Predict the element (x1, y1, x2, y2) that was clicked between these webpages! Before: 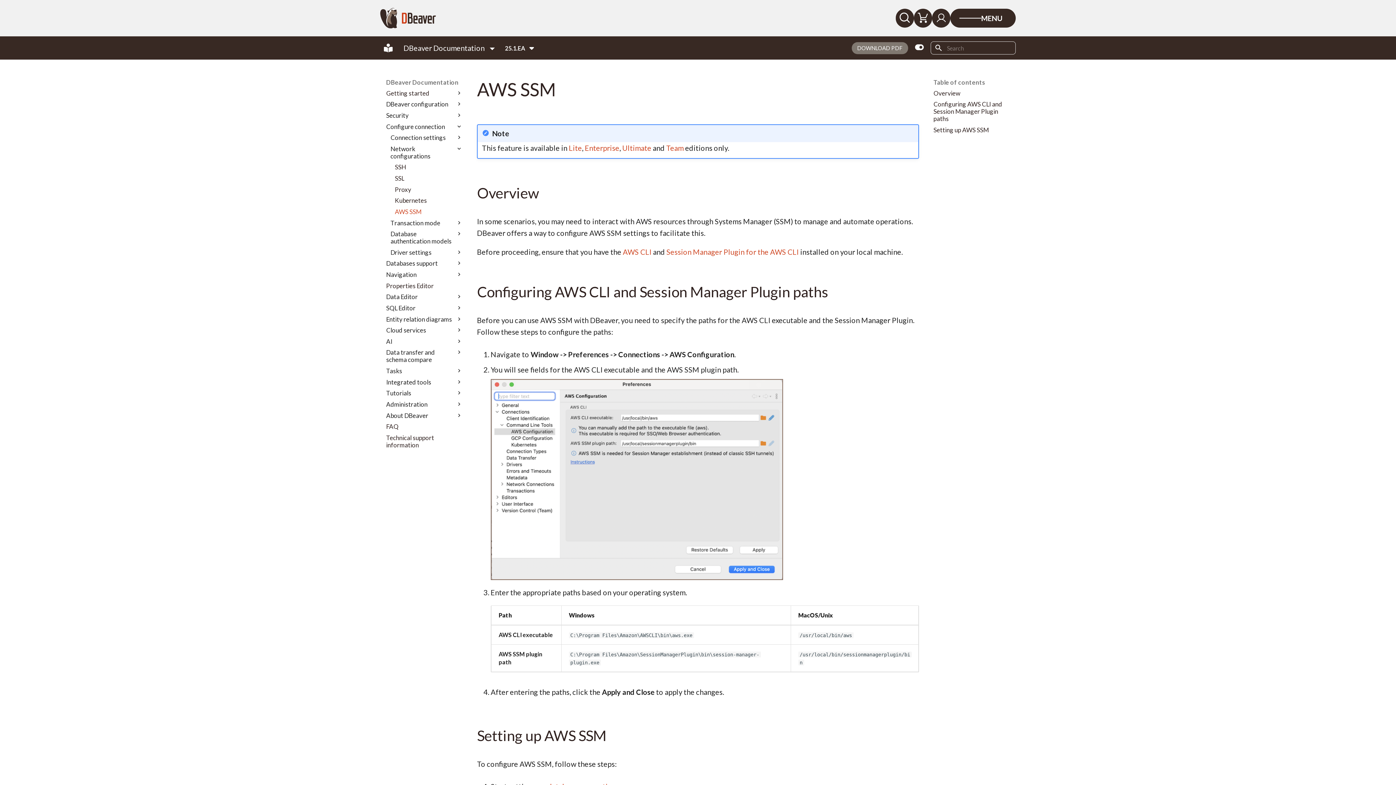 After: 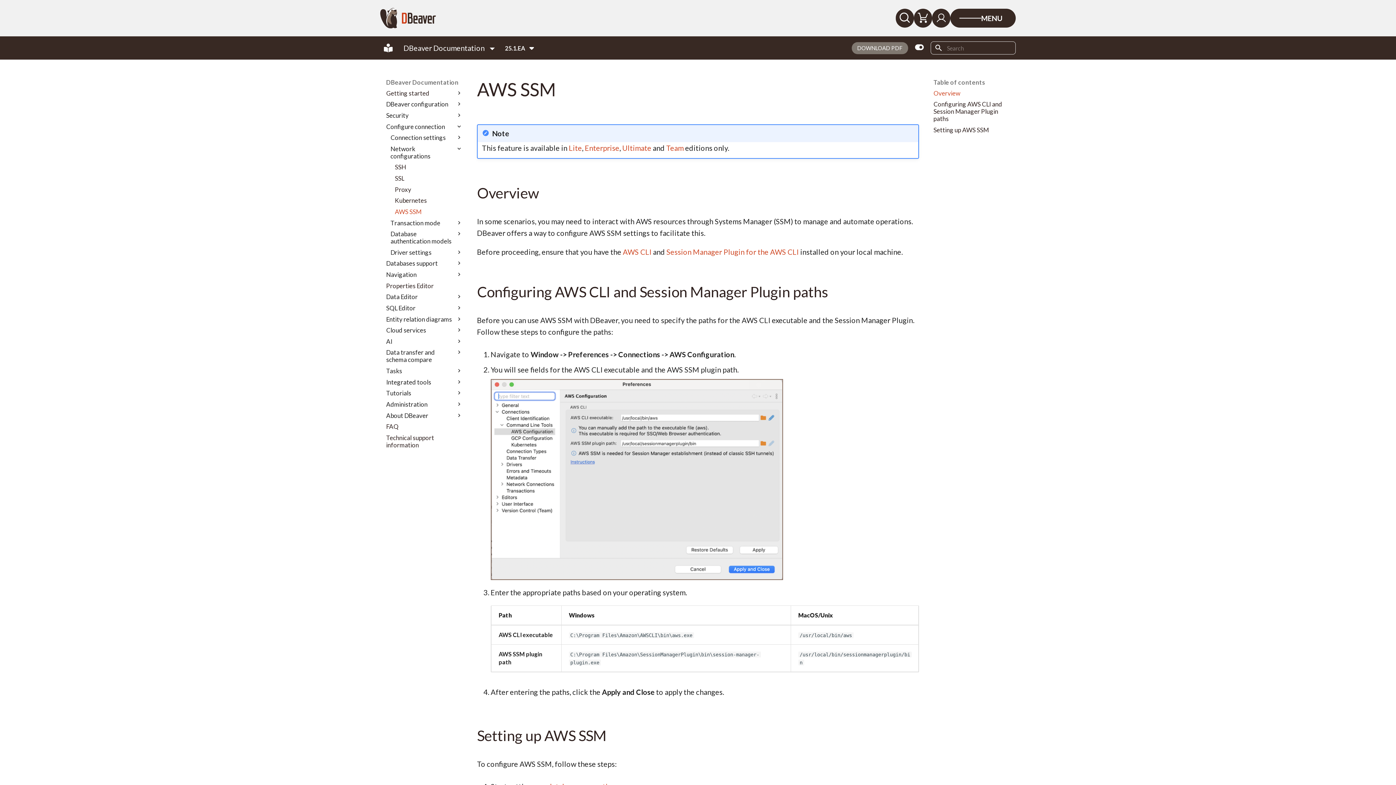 Action: bbox: (933, 89, 1010, 96) label: Overview